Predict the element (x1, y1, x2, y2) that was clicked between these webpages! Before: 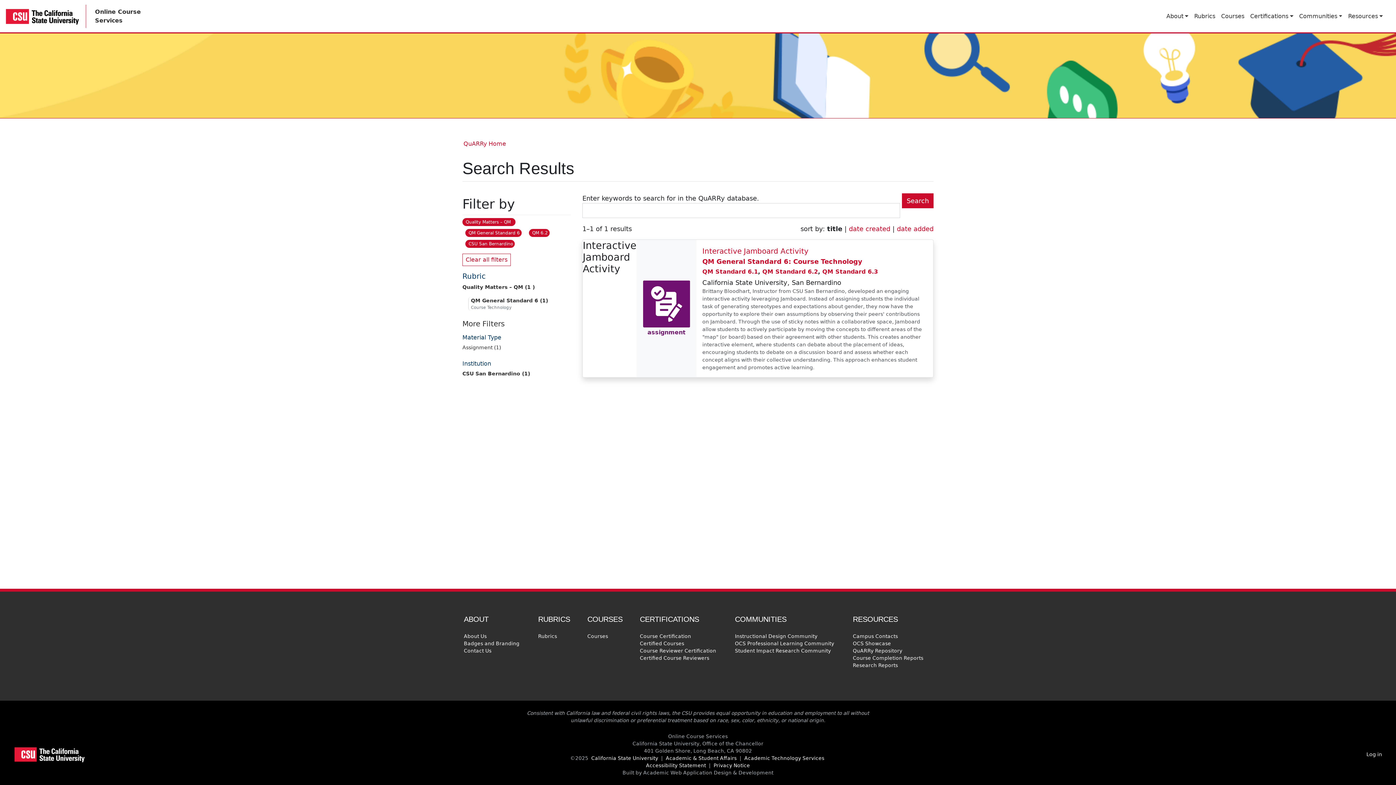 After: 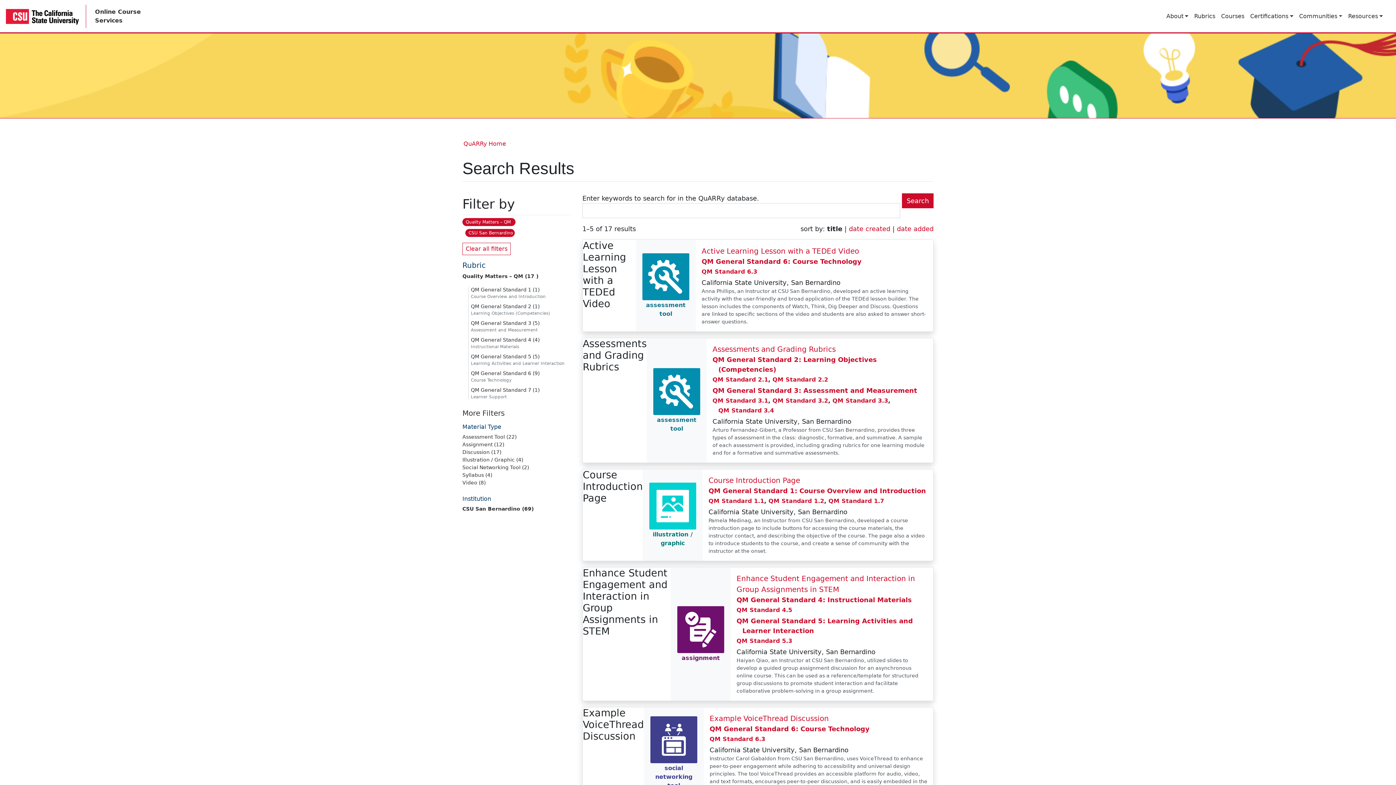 Action: bbox: (465, 229, 521, 237) label: Clear the QM General Standard 6 filter.